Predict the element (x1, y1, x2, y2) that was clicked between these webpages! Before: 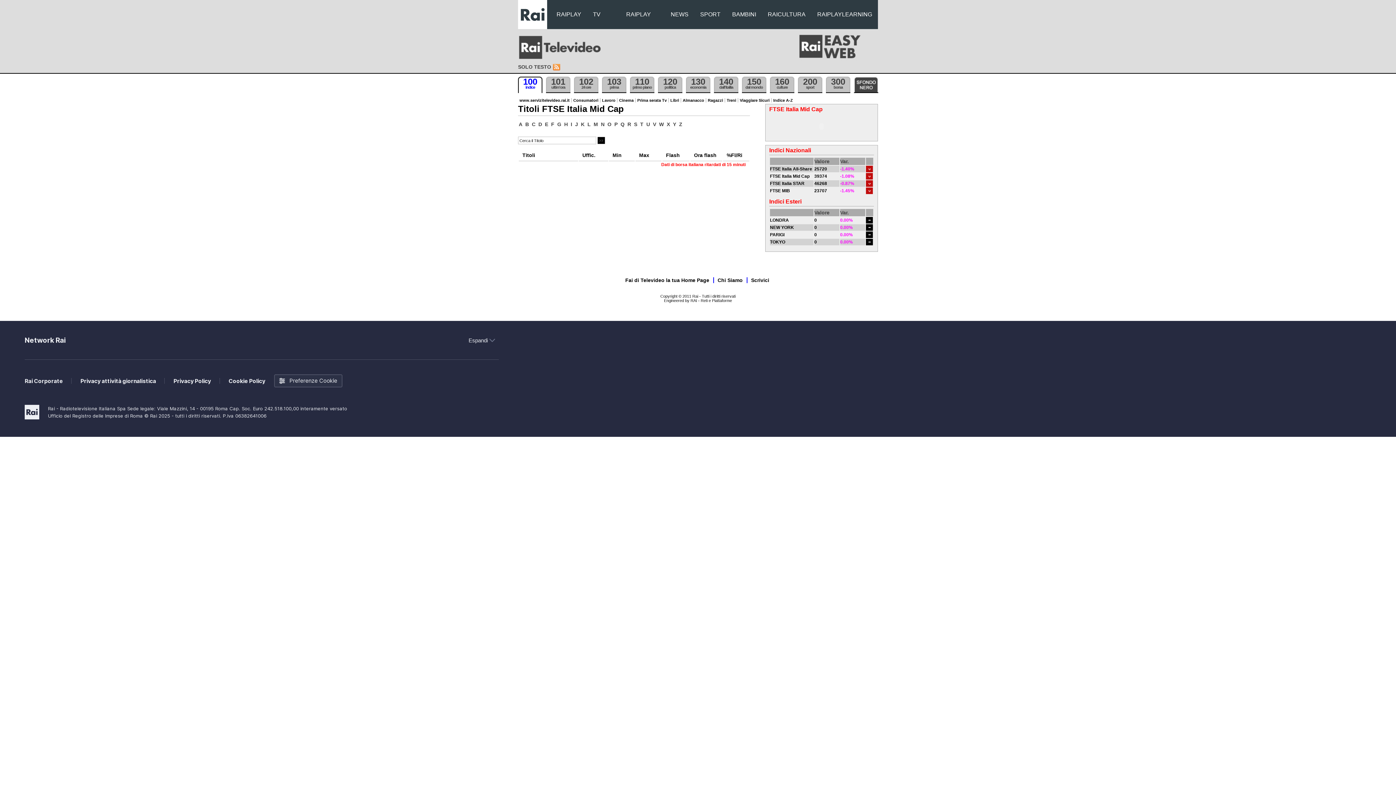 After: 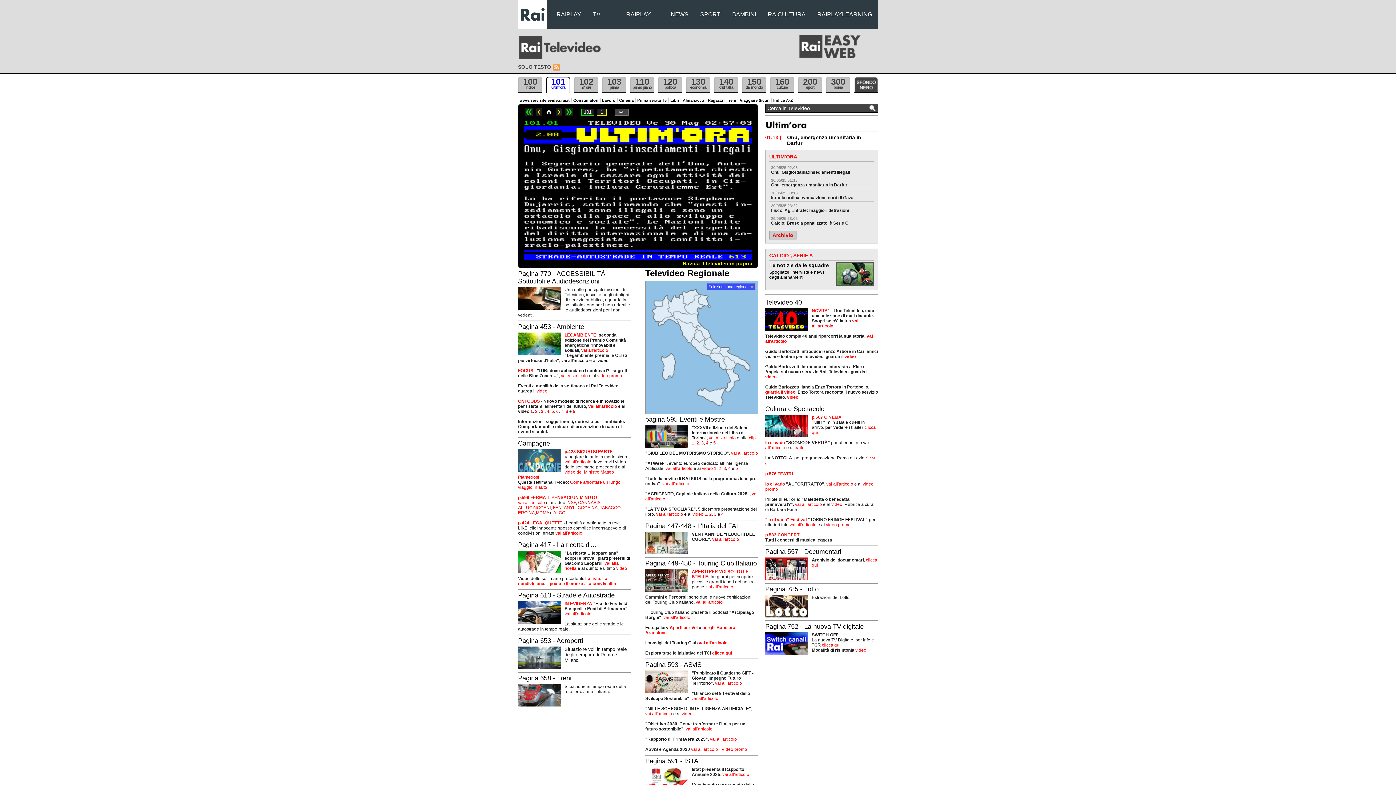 Action: bbox: (546, 76, 570, 93) label: 101
ultim'ora